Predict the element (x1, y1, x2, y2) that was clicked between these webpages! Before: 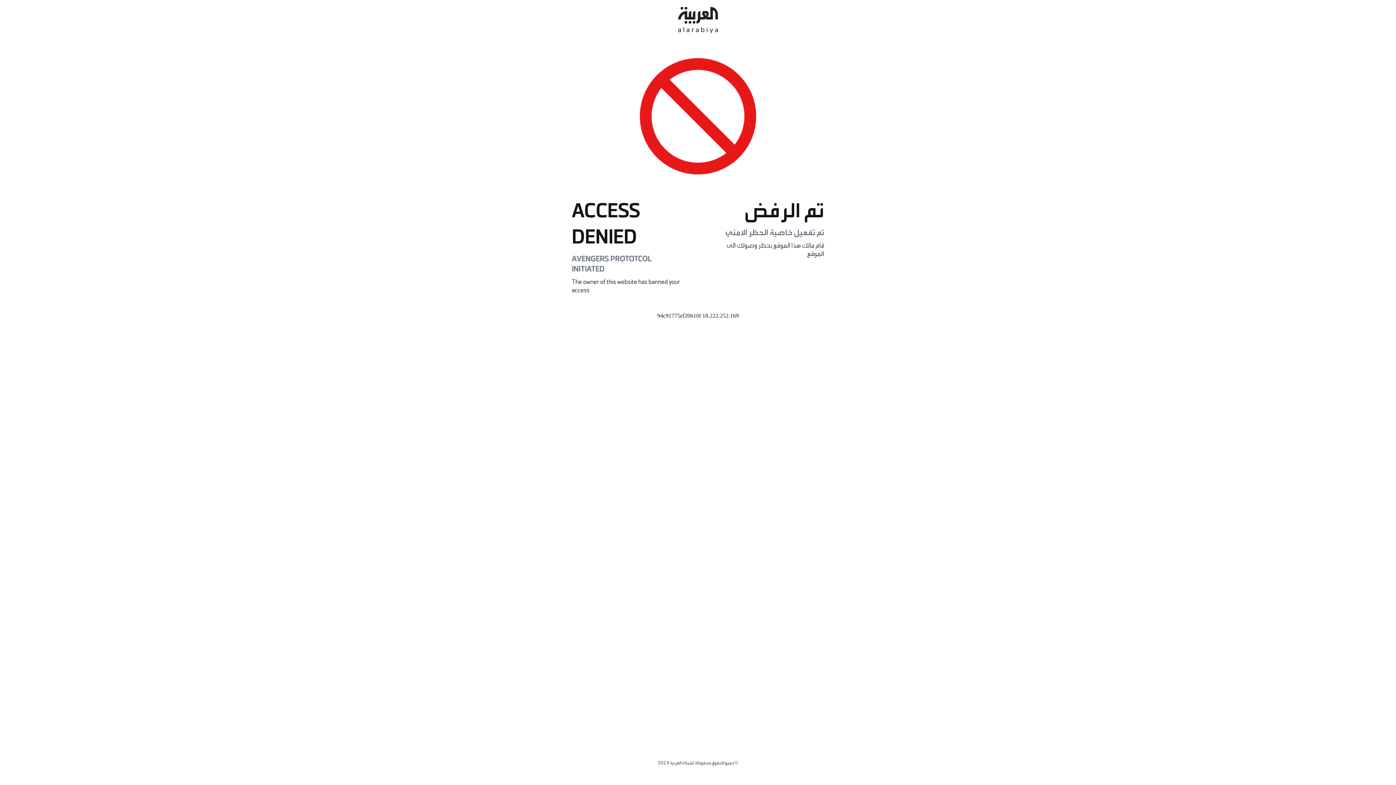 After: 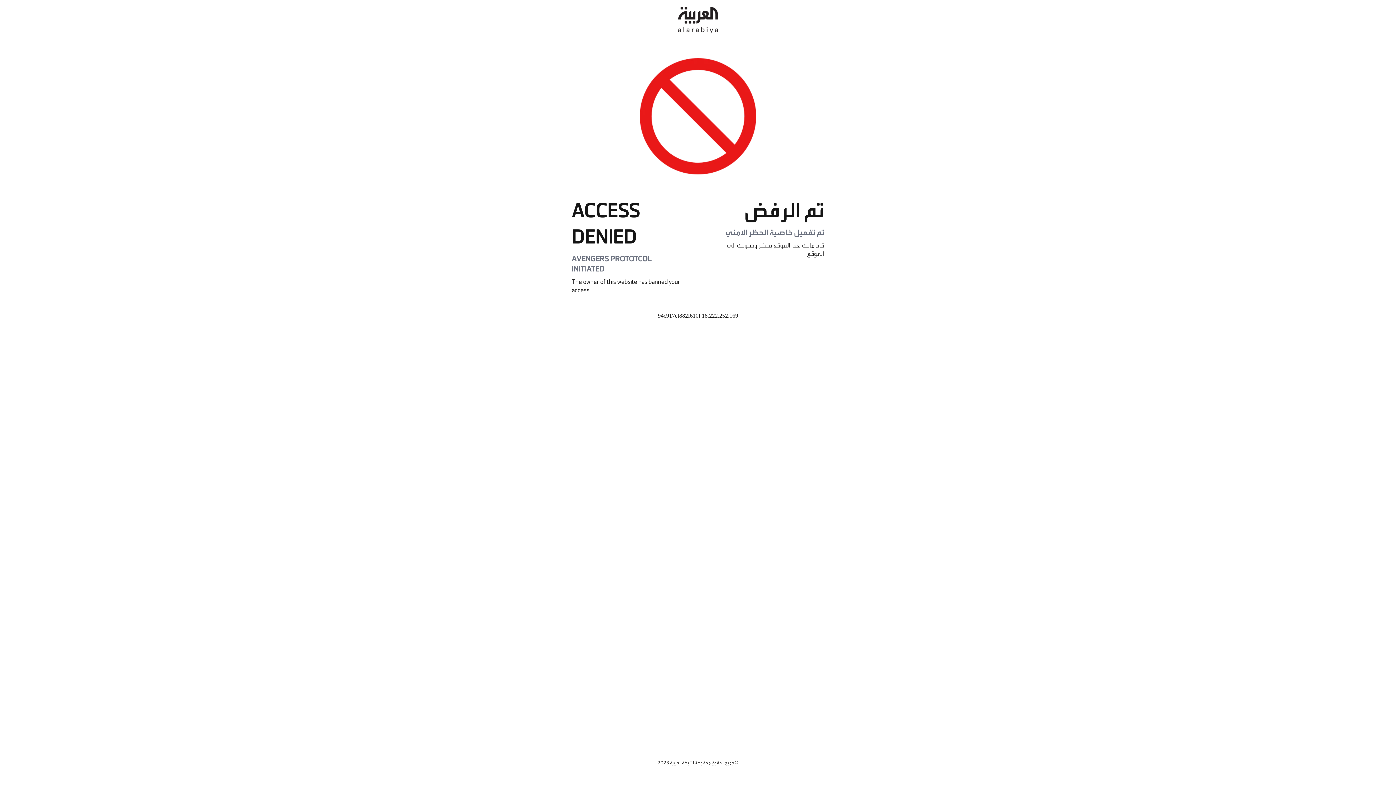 Action: bbox: (678, 0, 718, 40)